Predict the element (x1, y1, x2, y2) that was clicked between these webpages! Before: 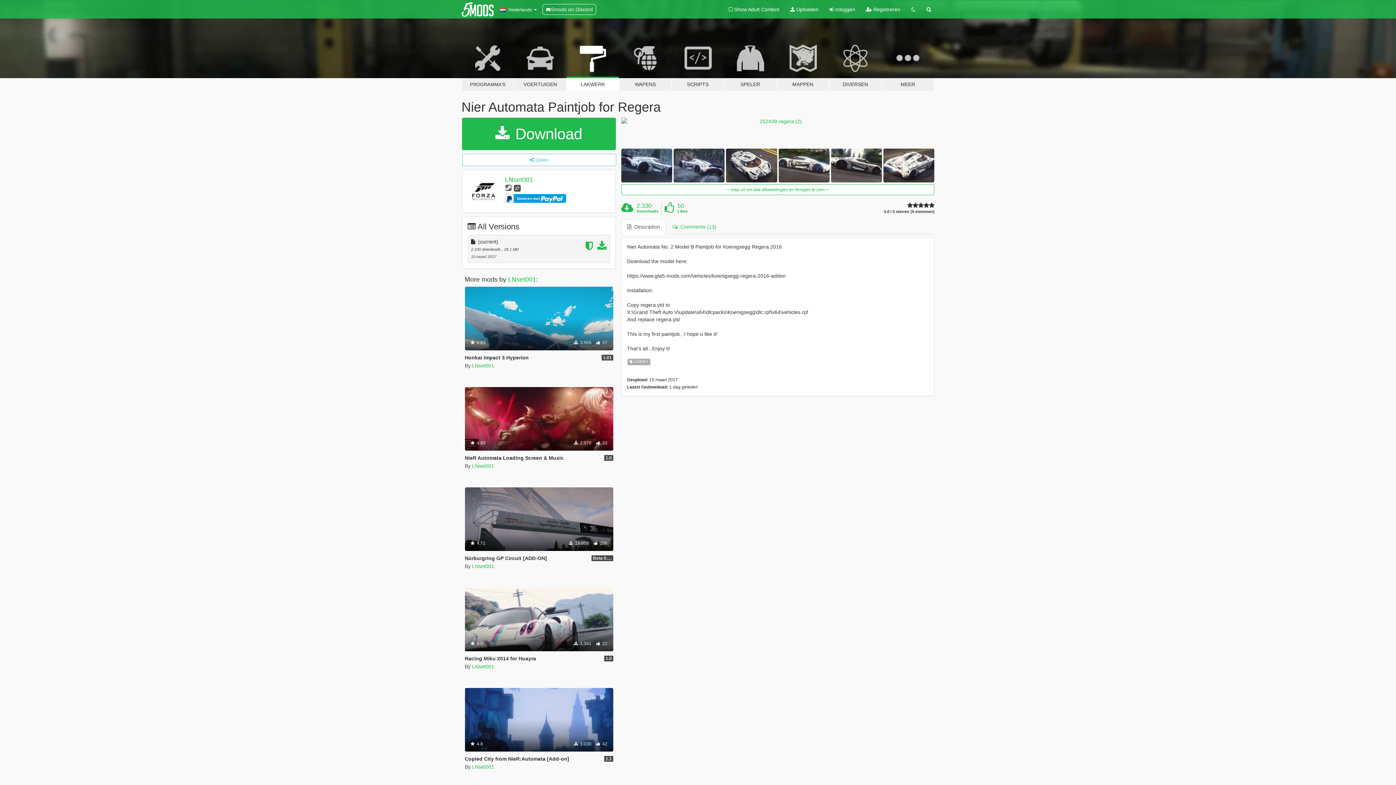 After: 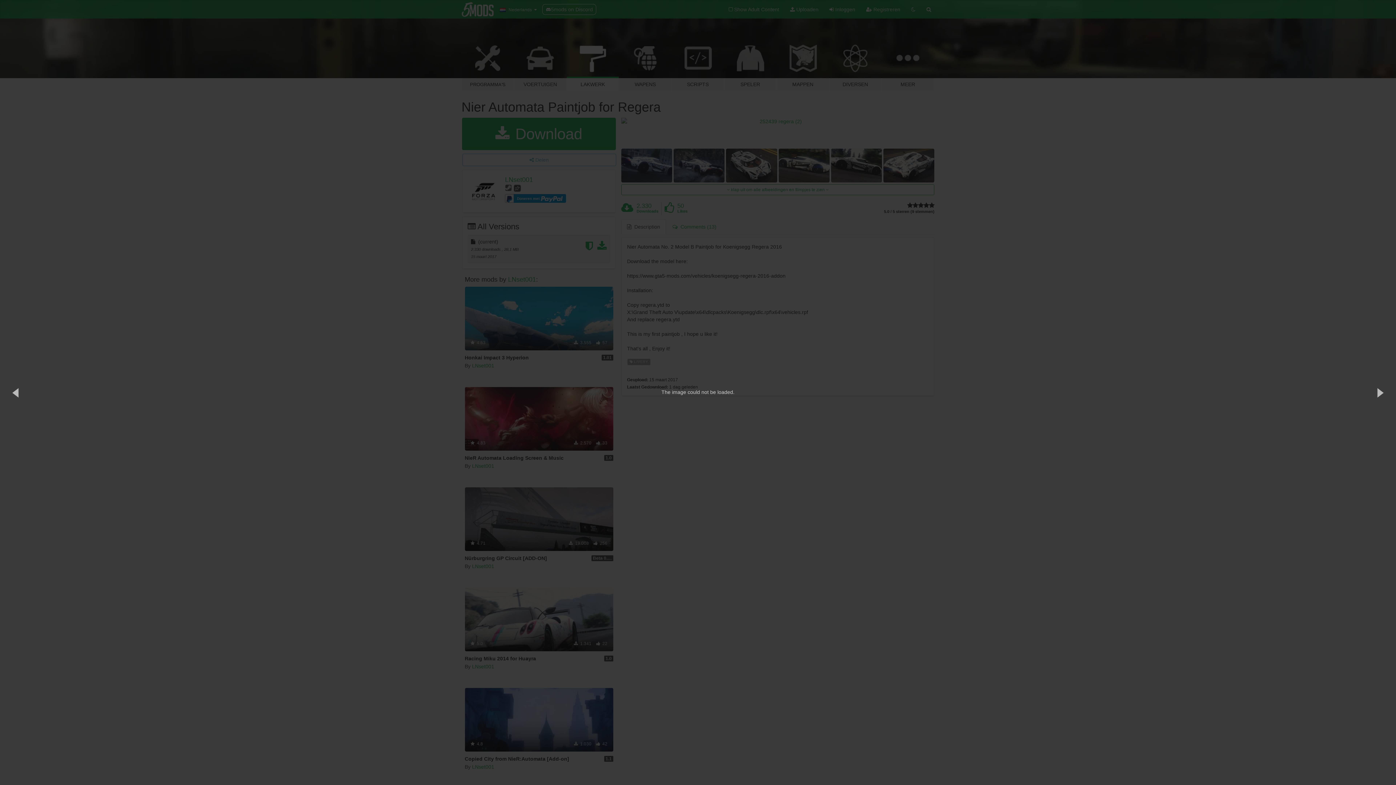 Action: bbox: (726, 148, 777, 182)